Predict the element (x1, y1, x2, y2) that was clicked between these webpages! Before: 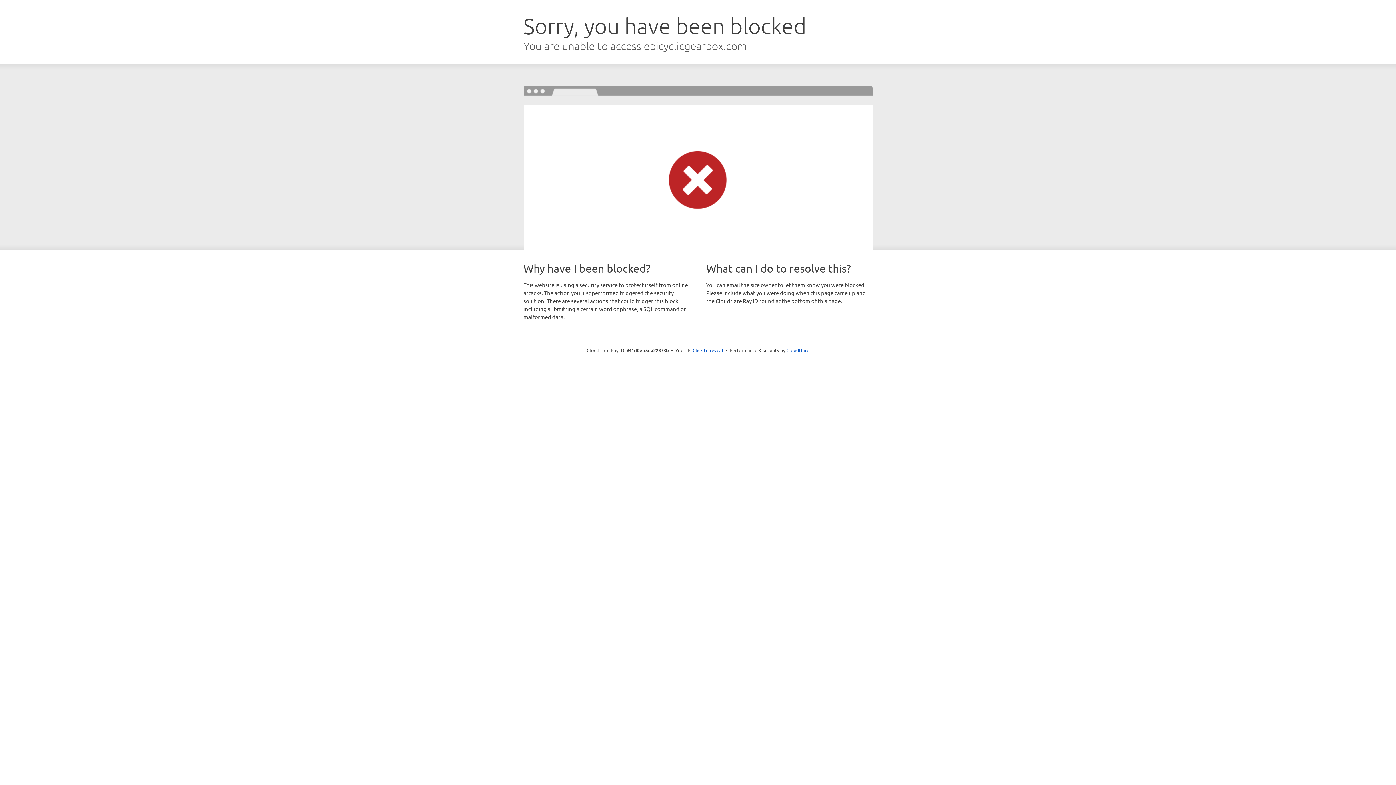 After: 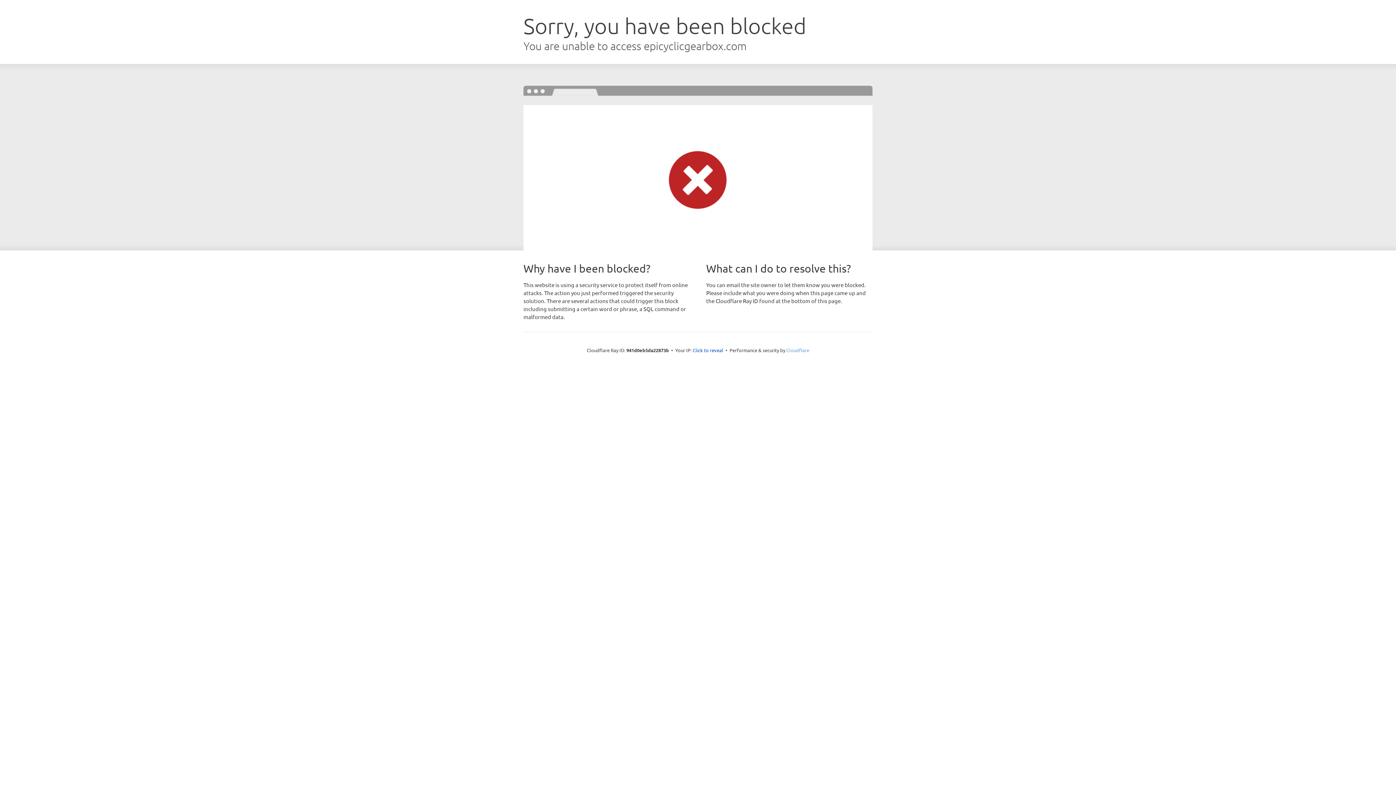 Action: label: Cloudflare bbox: (786, 347, 809, 353)